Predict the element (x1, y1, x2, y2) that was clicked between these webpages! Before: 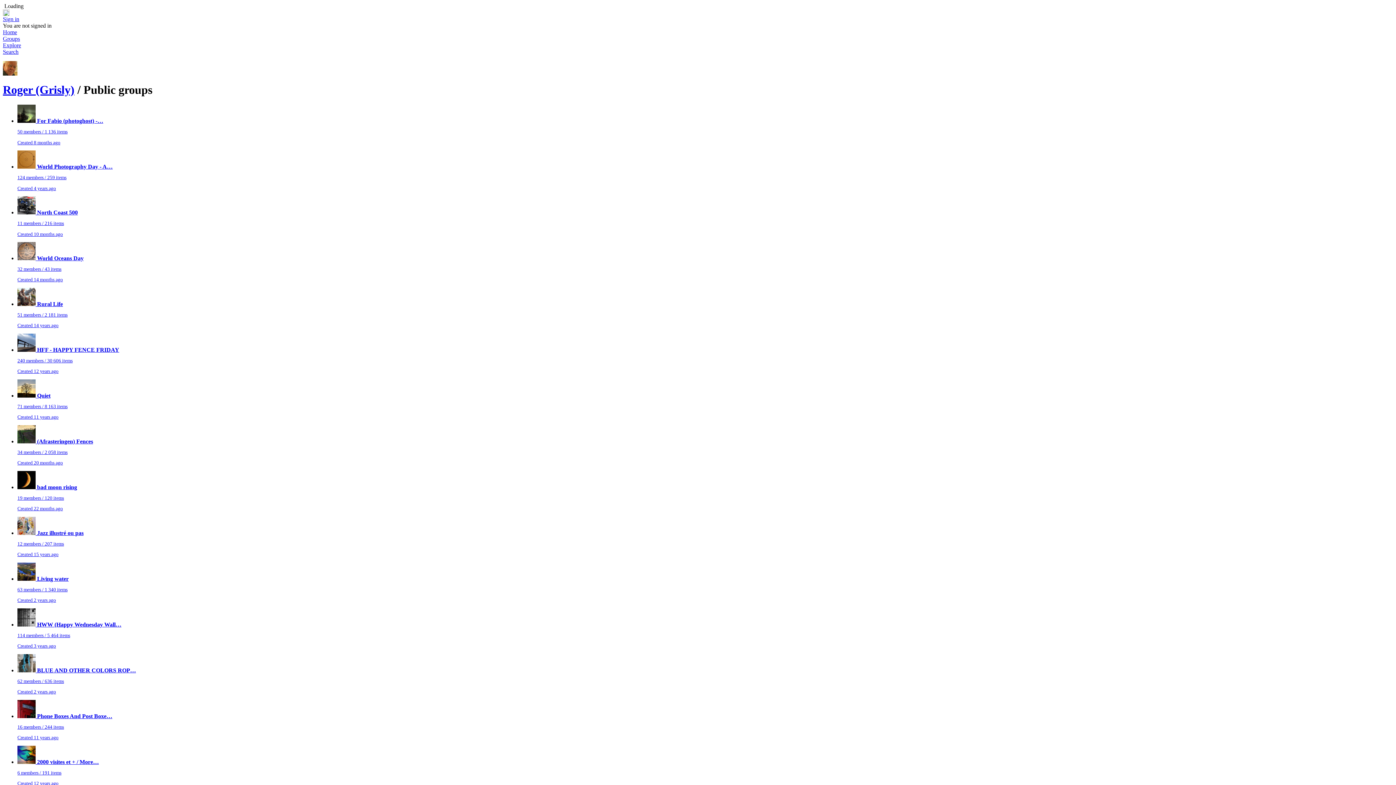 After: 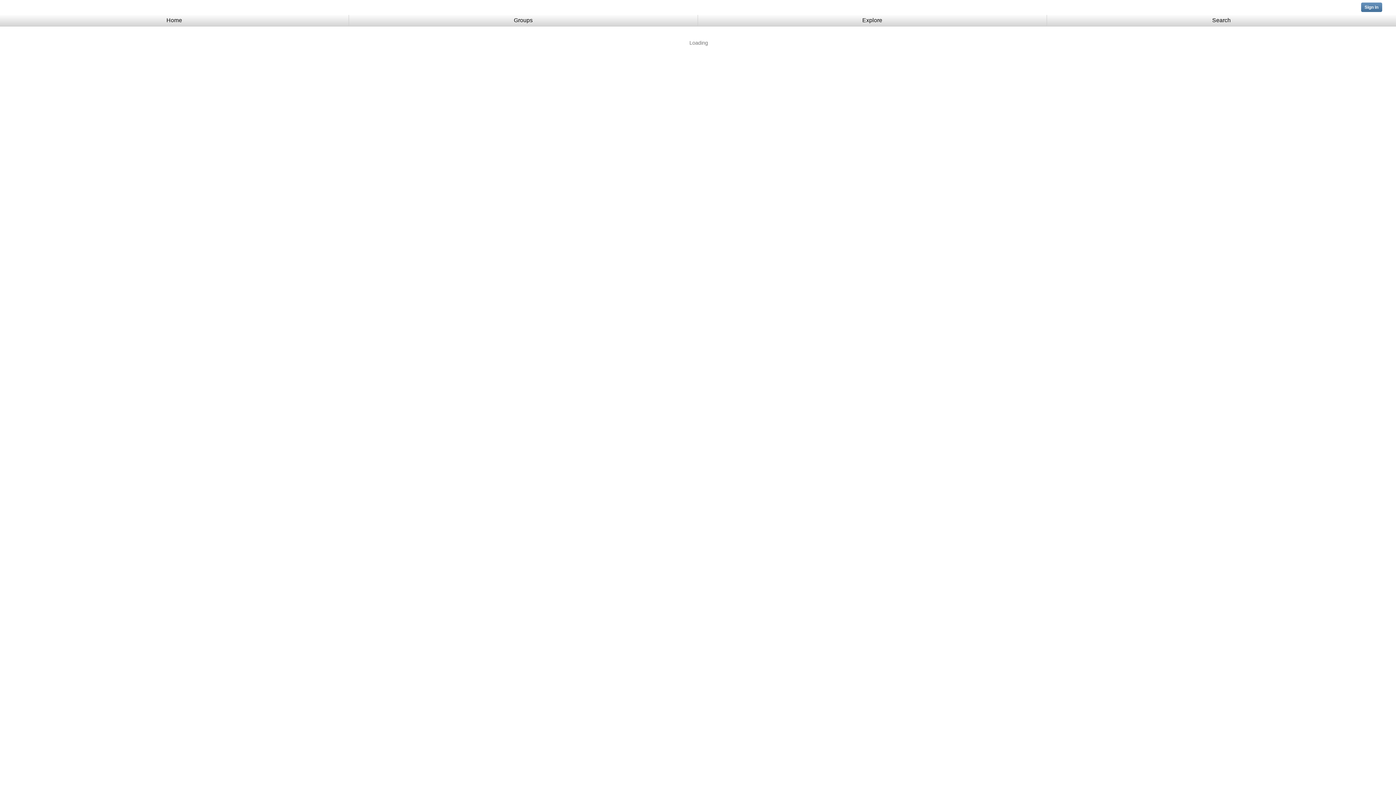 Action: label:  Phone Boxes And Post Boxe…

16 members / 244 items

Created 11 years ago bbox: (17, 713, 112, 719)